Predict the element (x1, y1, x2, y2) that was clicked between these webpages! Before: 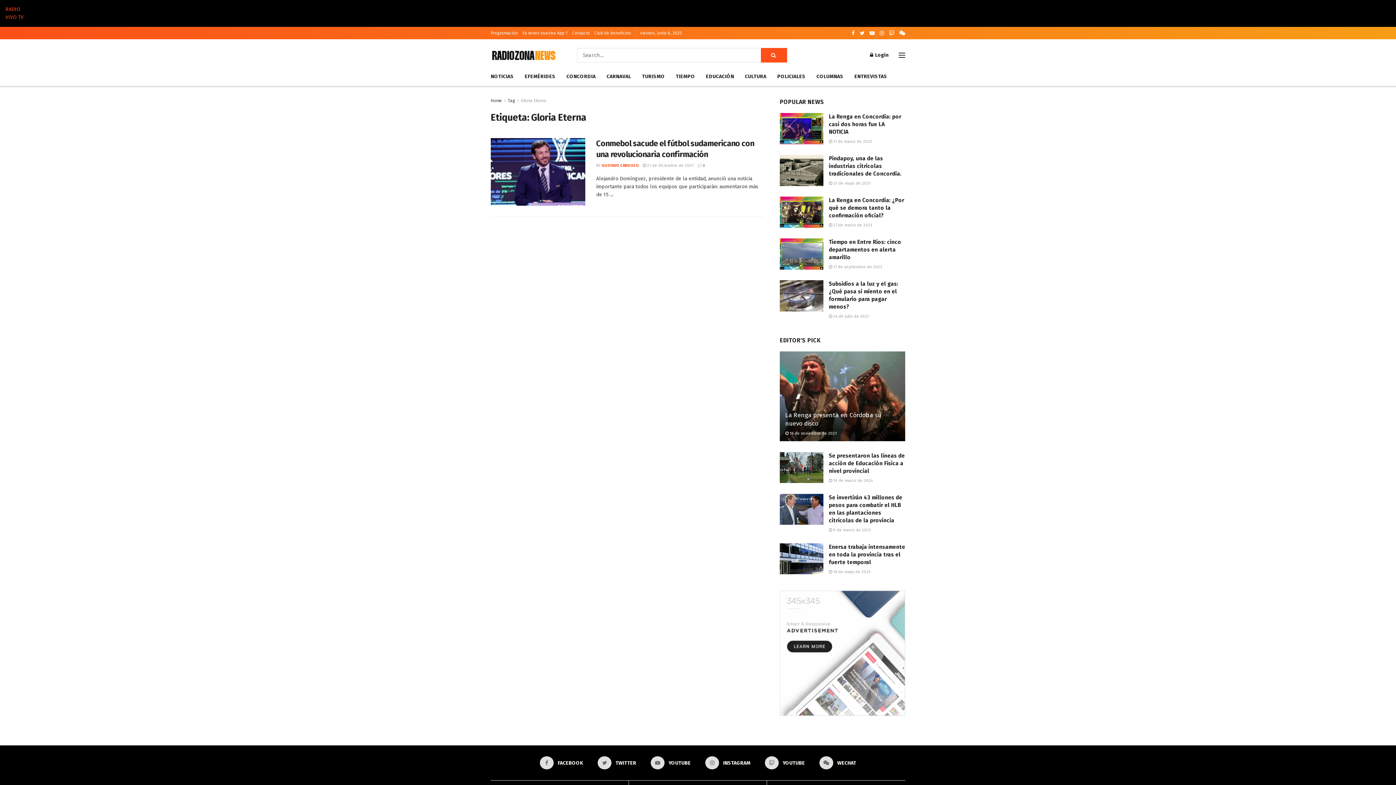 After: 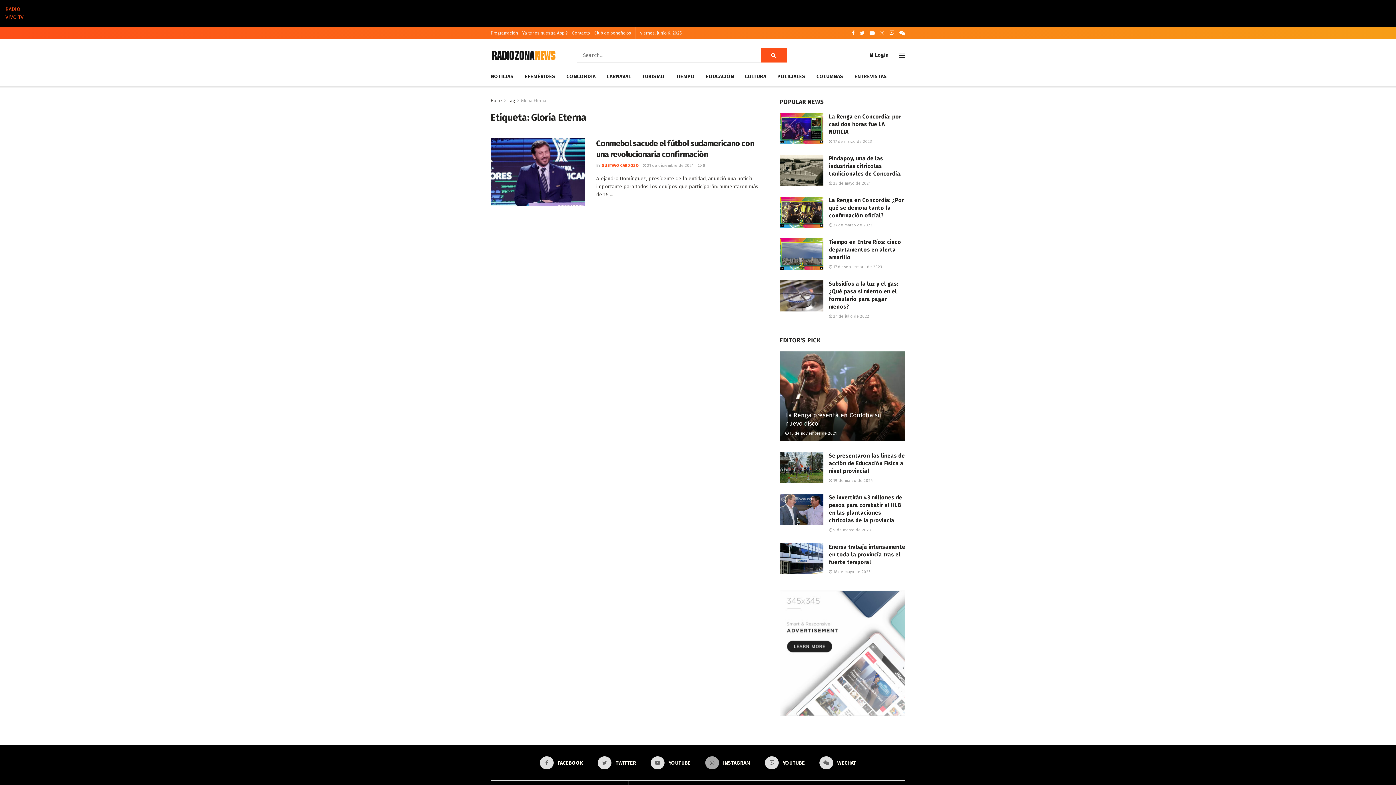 Action: label:  INSTAGRAM bbox: (705, 756, 750, 769)